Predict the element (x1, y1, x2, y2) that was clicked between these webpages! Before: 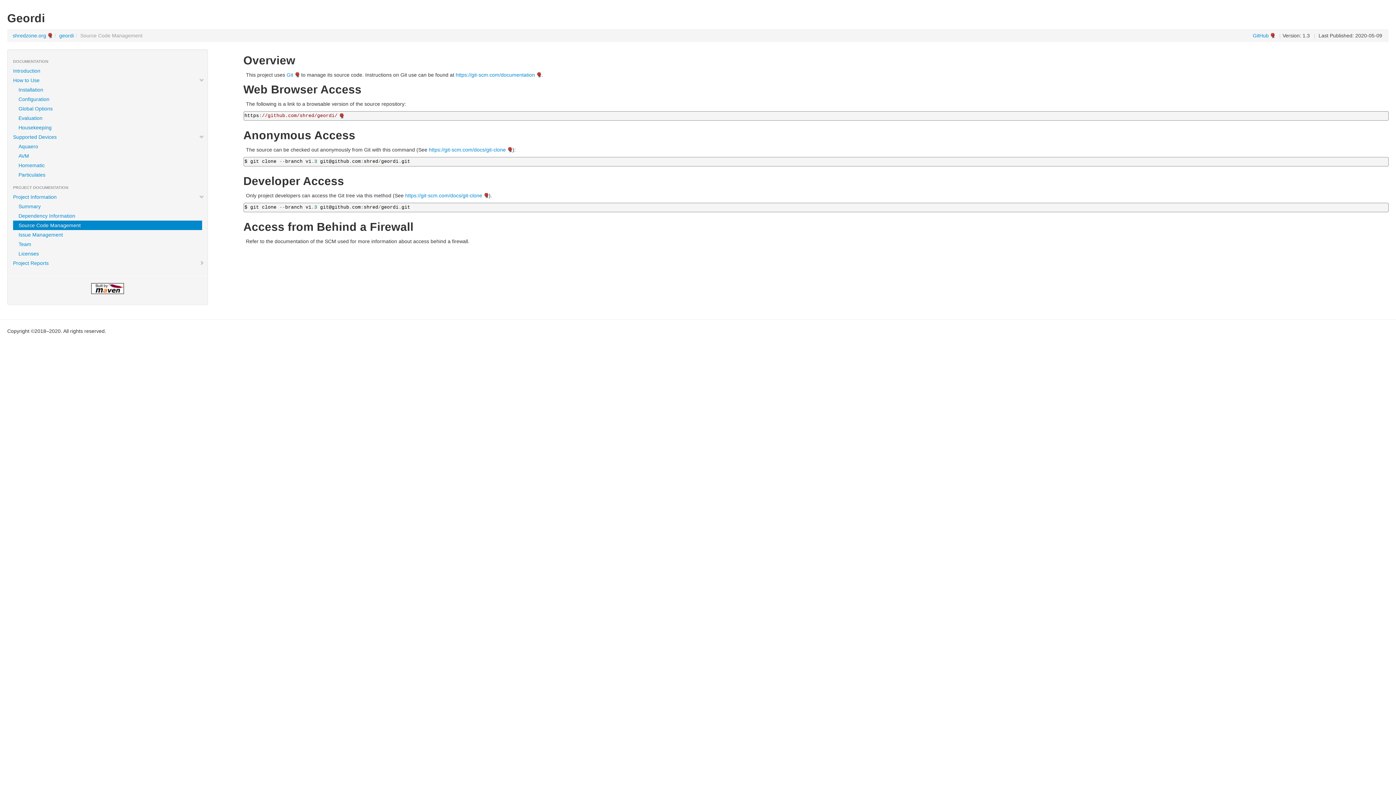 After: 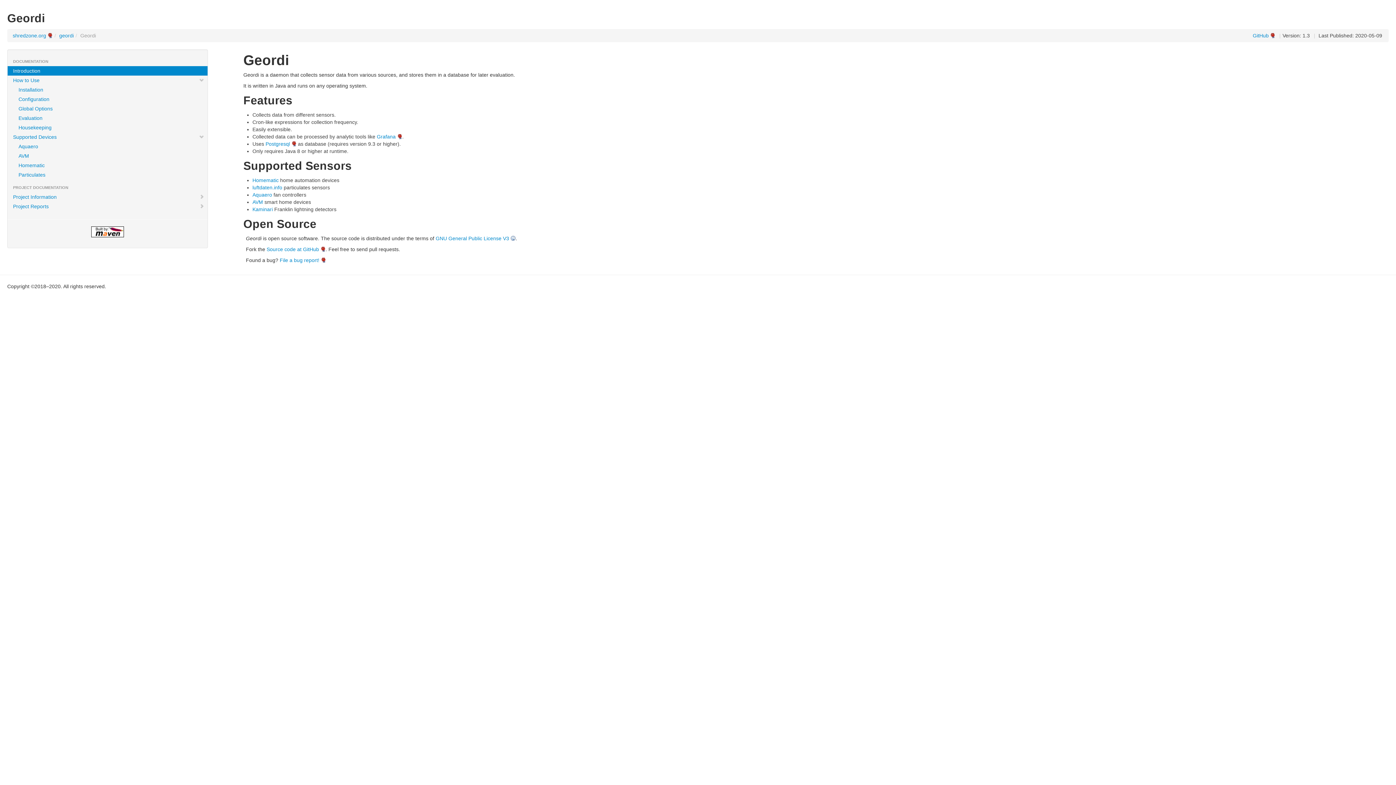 Action: label: geordi bbox: (59, 32, 73, 38)